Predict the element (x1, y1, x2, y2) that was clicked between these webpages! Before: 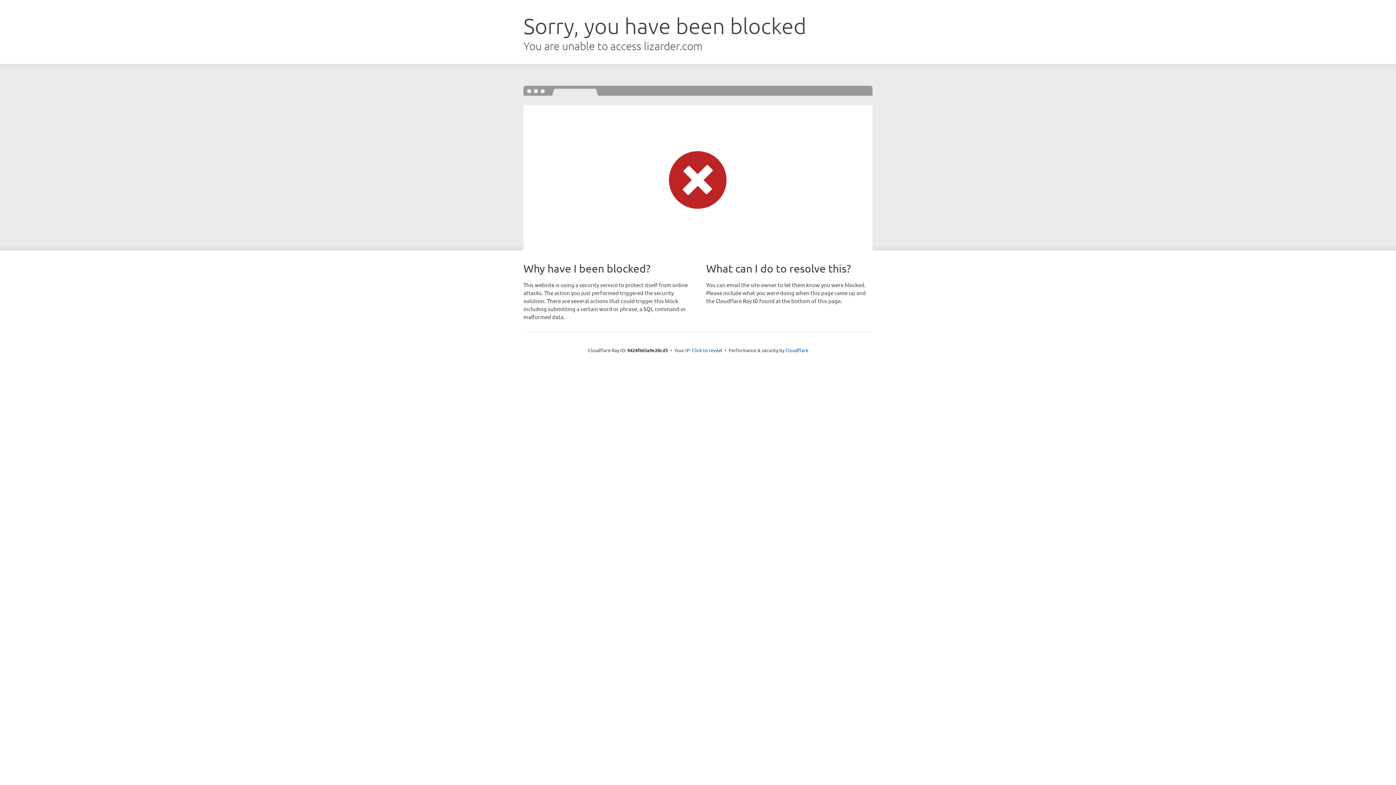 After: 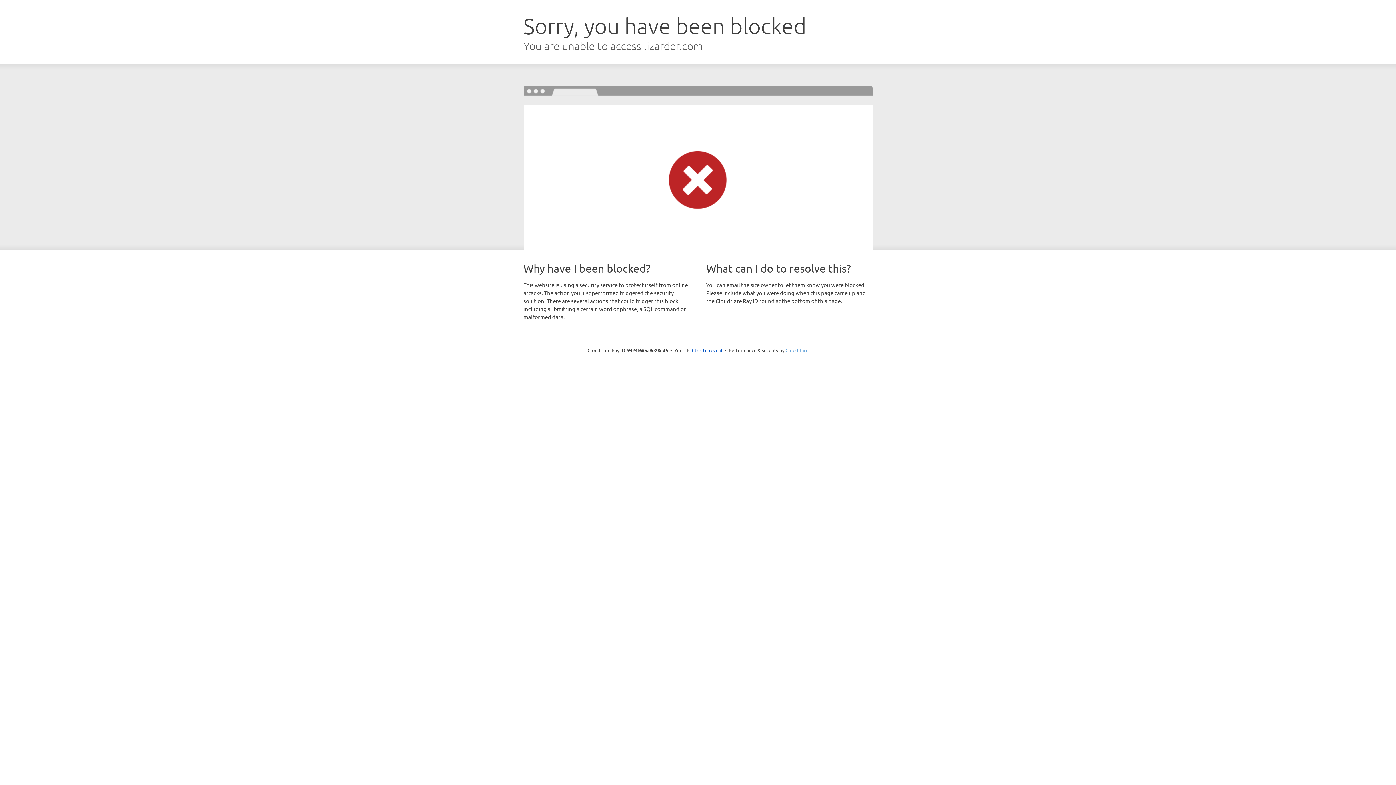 Action: label: Cloudflare bbox: (785, 347, 808, 353)